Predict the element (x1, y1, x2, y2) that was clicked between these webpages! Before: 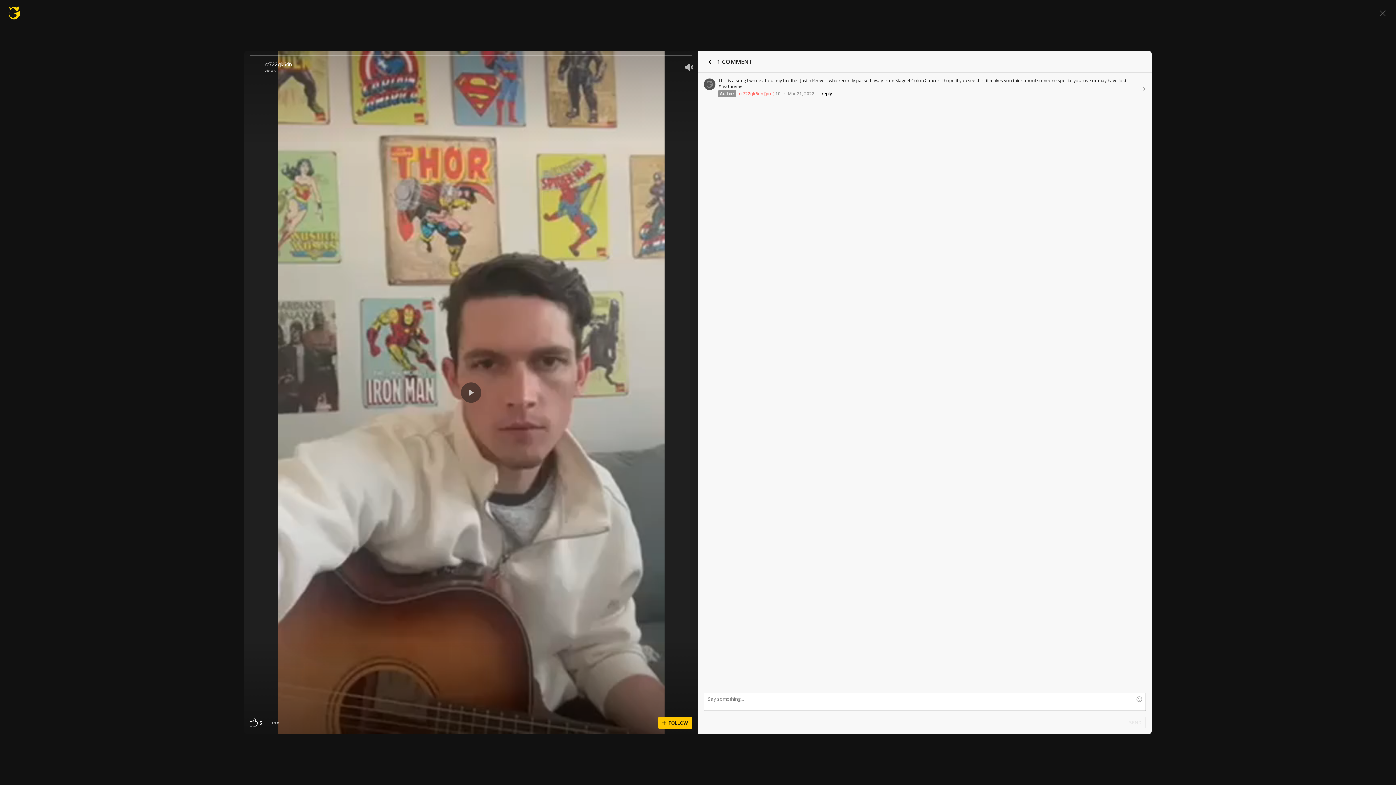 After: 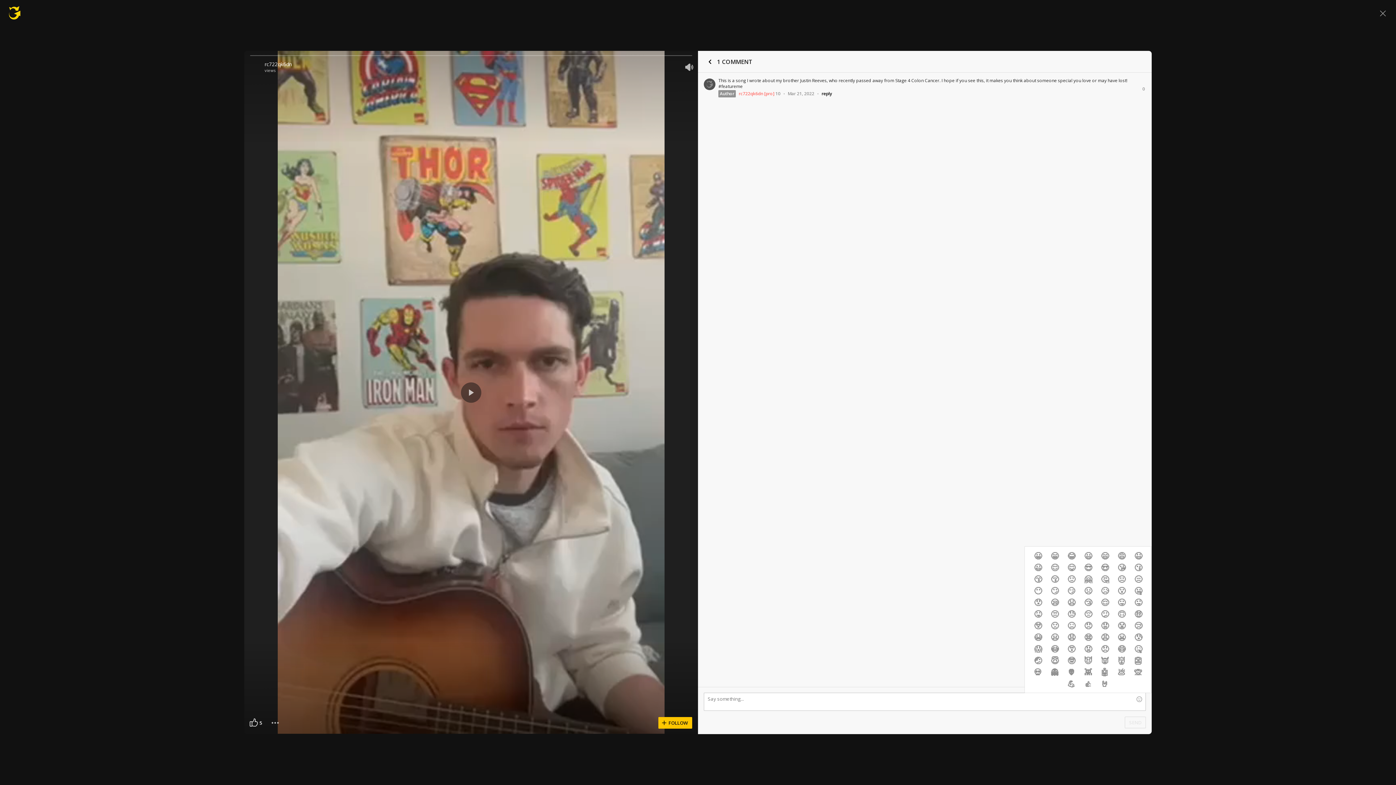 Action: bbox: (1133, 692, 1146, 706)